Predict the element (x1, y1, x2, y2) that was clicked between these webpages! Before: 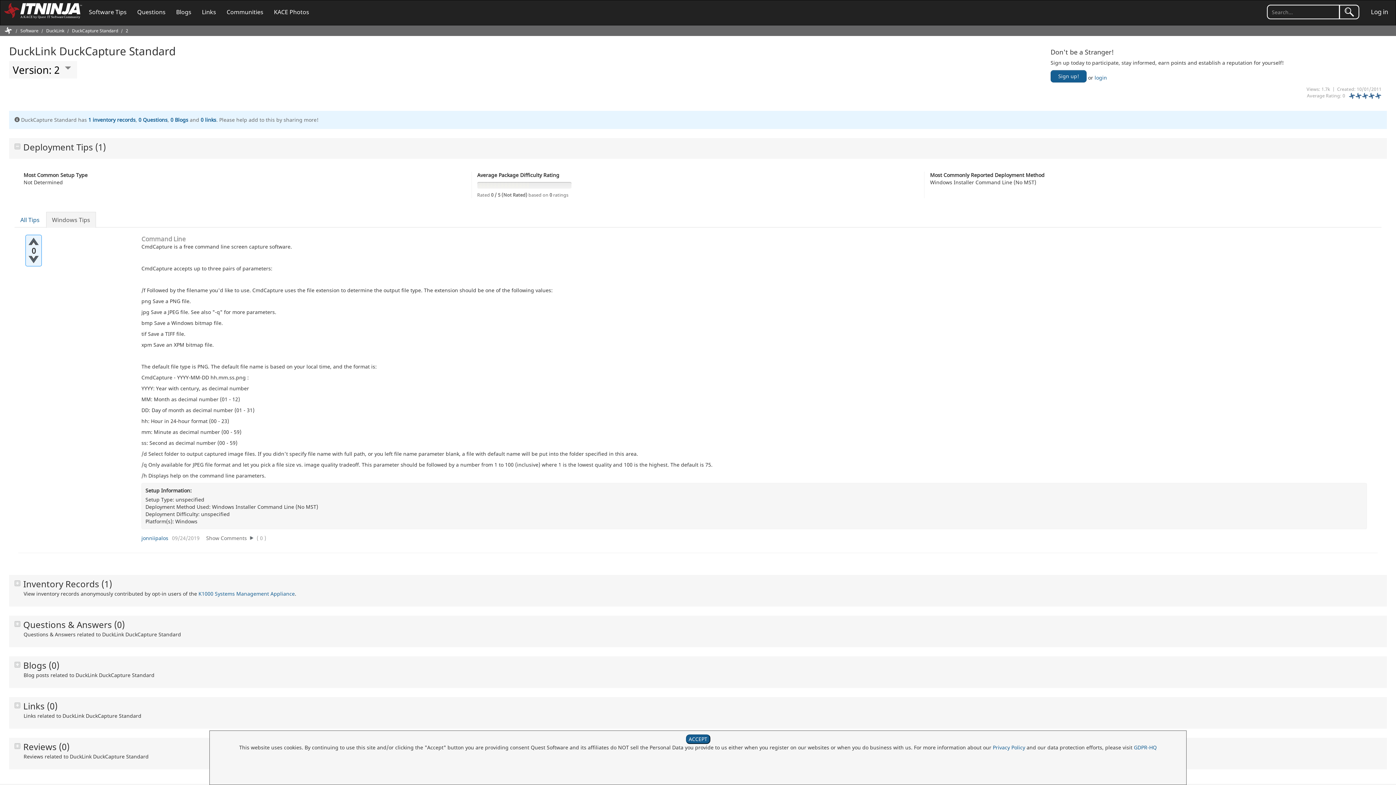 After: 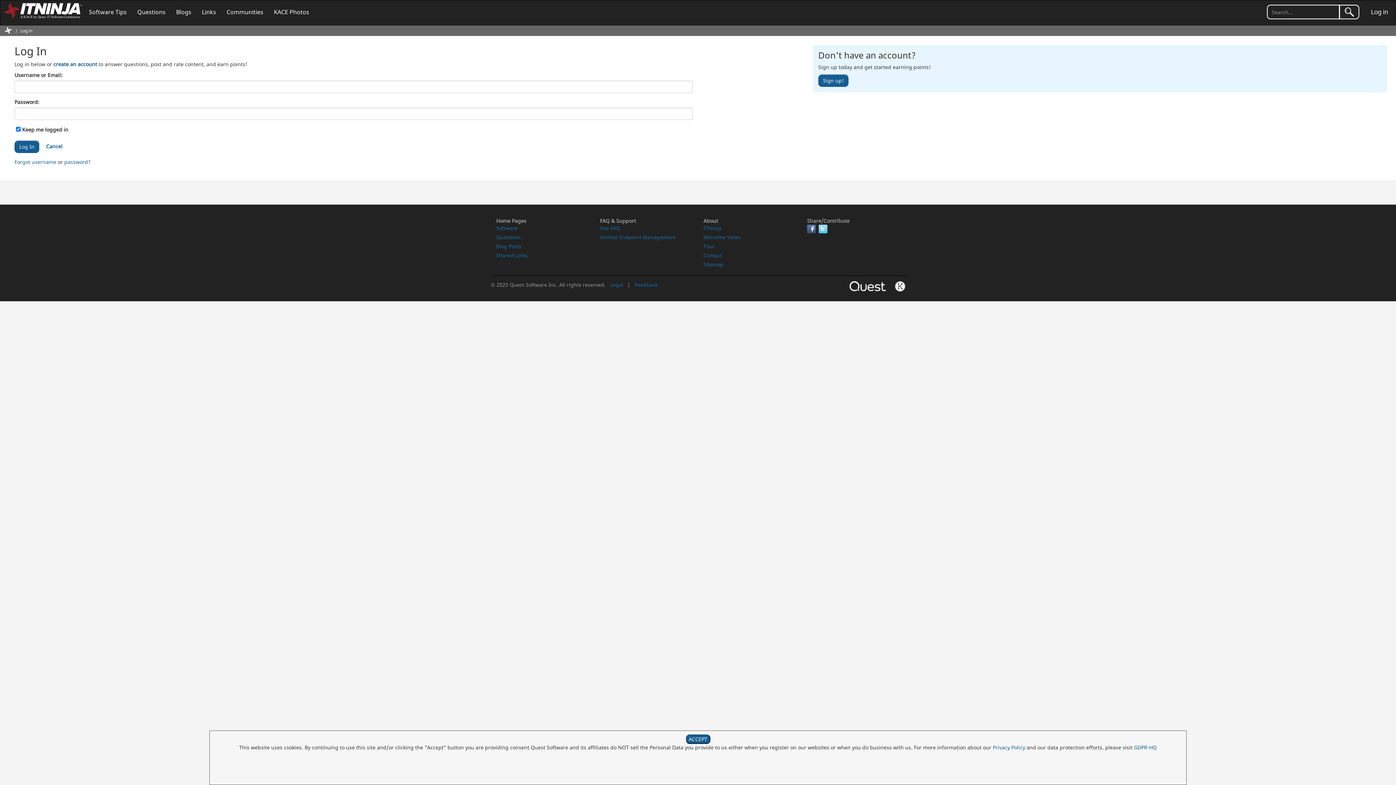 Action: bbox: (25, 248, 41, 266)